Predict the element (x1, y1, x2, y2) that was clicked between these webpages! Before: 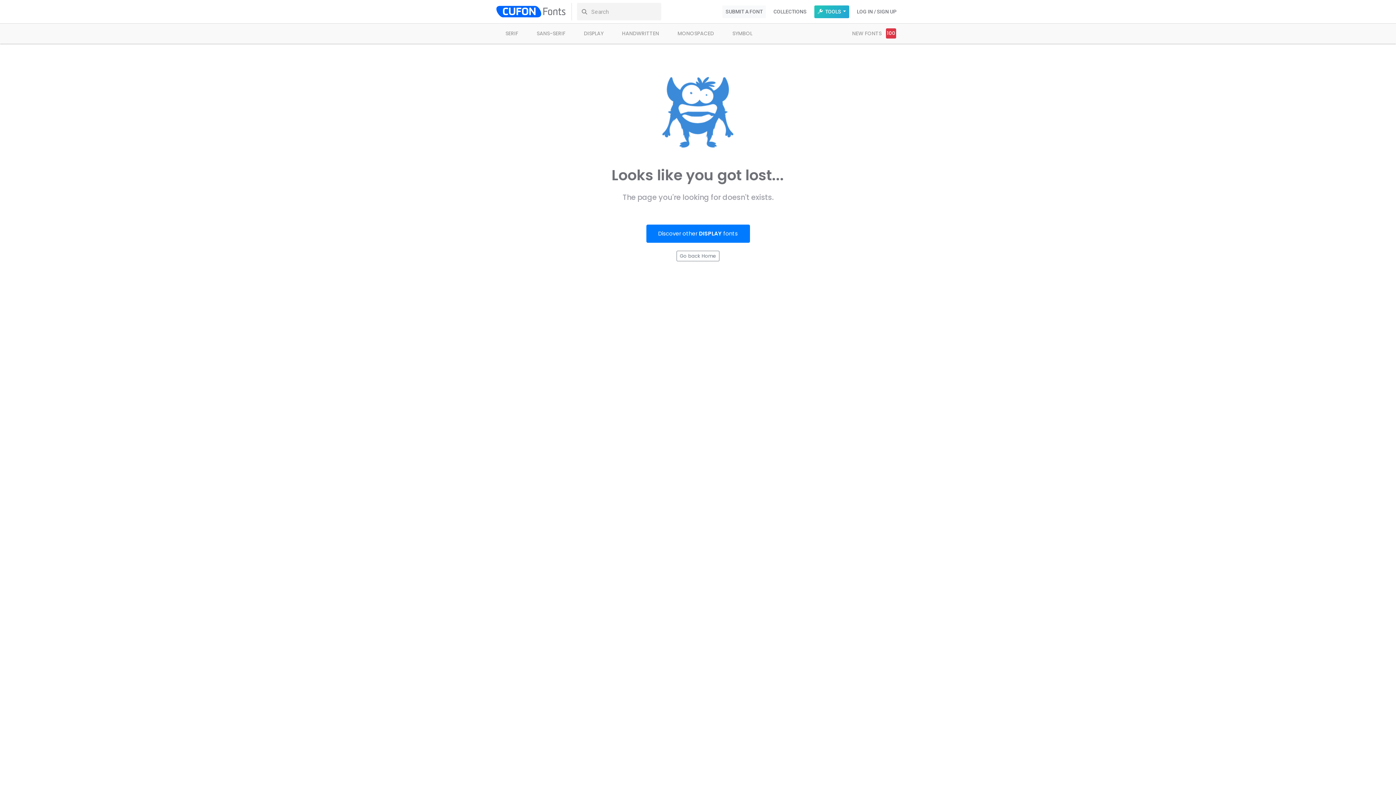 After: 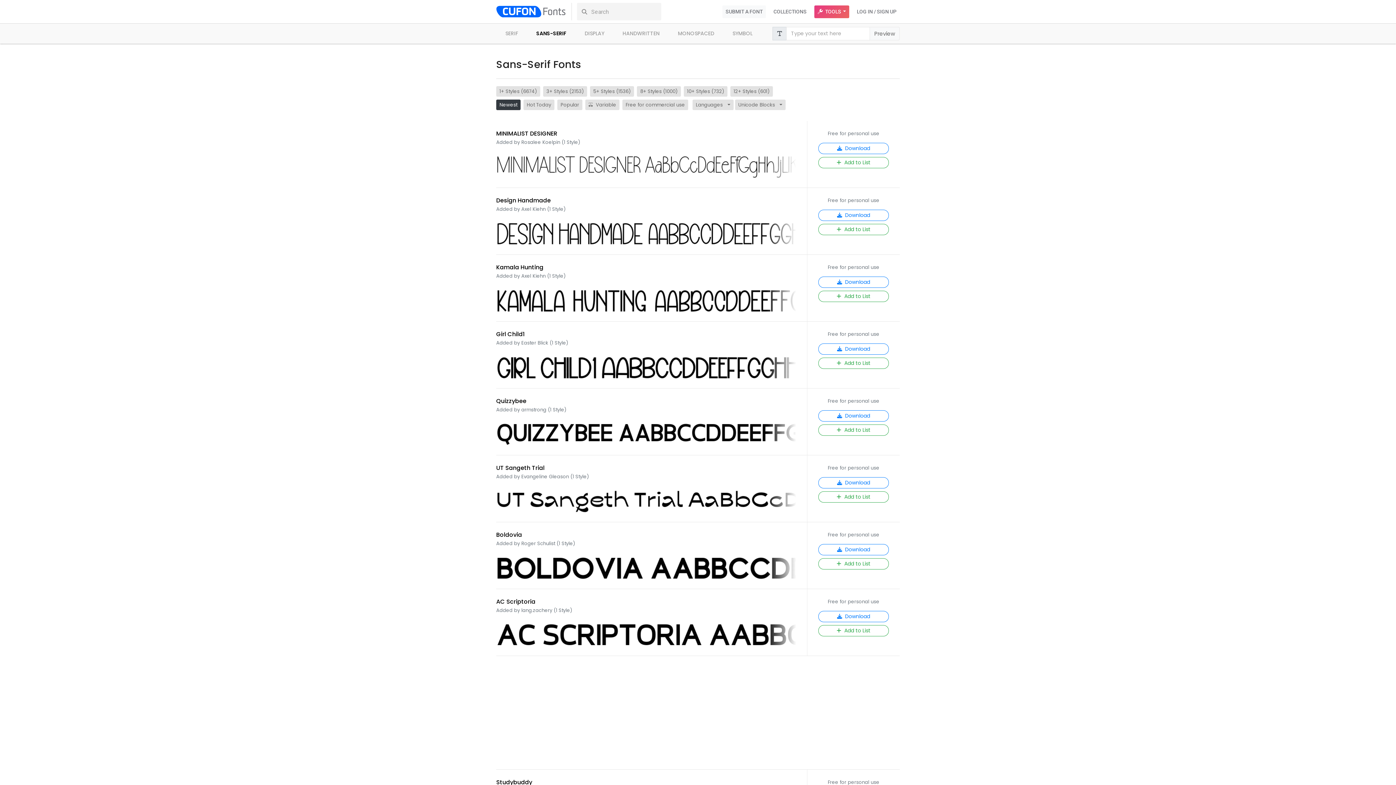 Action: label: SANS-SERIF bbox: (530, 27, 571, 40)